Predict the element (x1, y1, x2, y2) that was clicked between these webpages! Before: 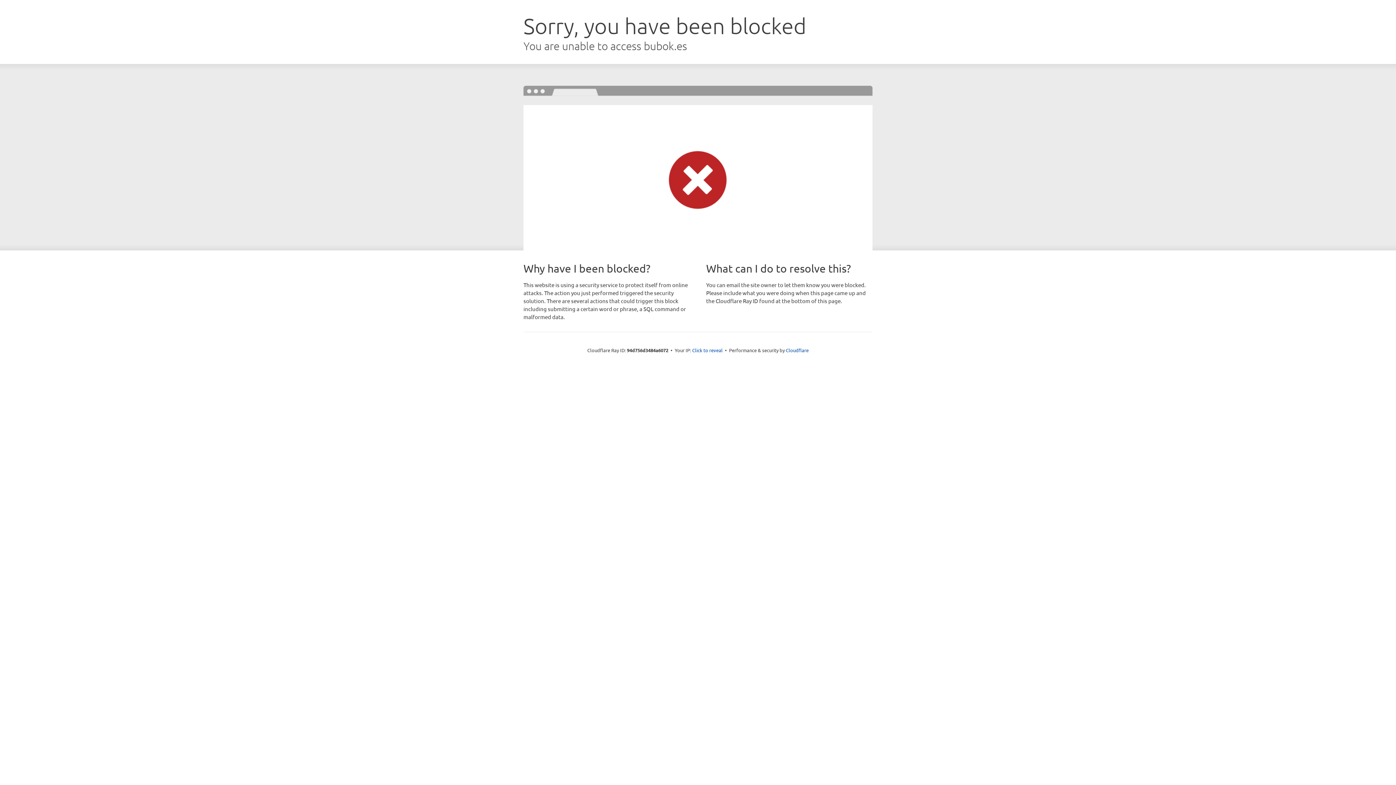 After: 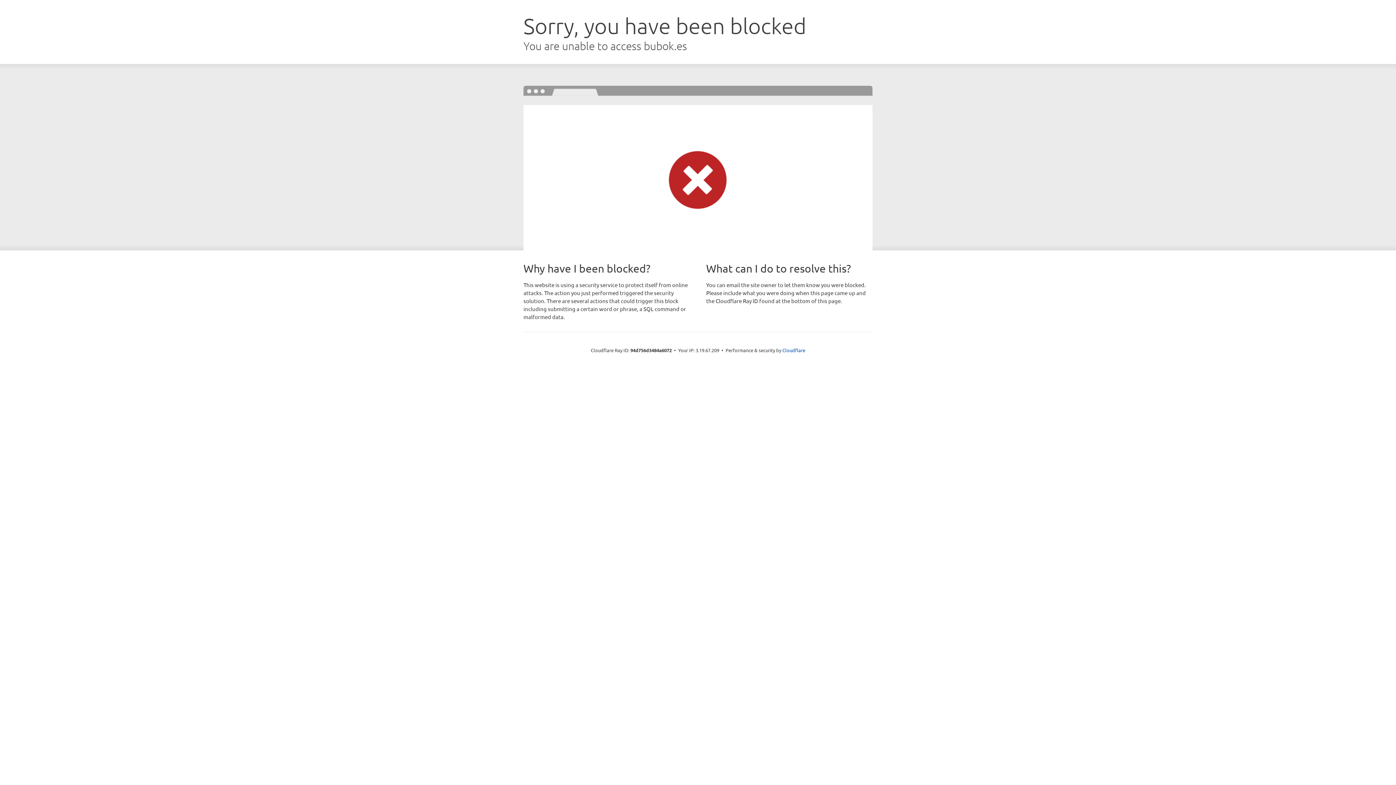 Action: bbox: (692, 346, 722, 353) label: Click to reveal